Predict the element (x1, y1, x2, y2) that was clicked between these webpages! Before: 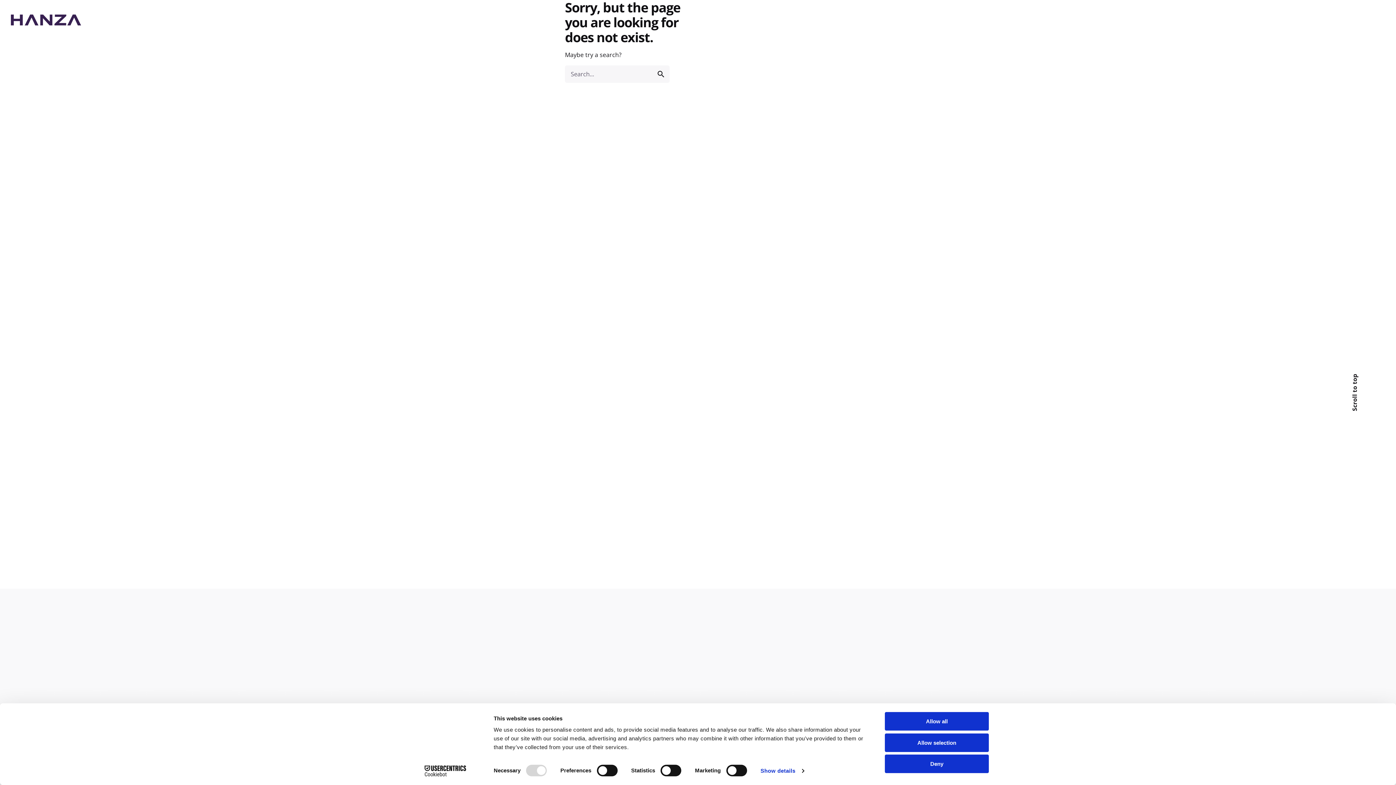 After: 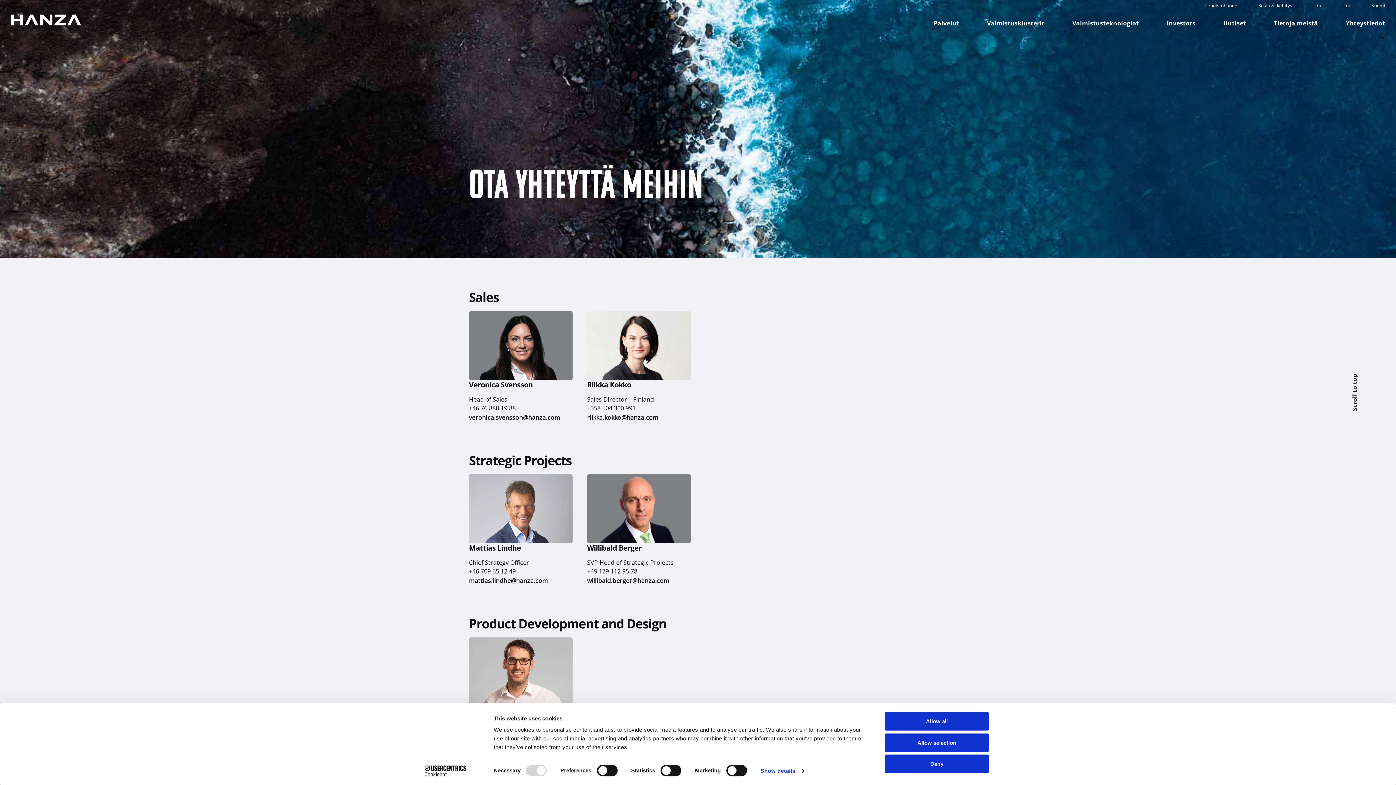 Action: label: Yhteystiedot bbox: (1318, 15, 1385, 31)